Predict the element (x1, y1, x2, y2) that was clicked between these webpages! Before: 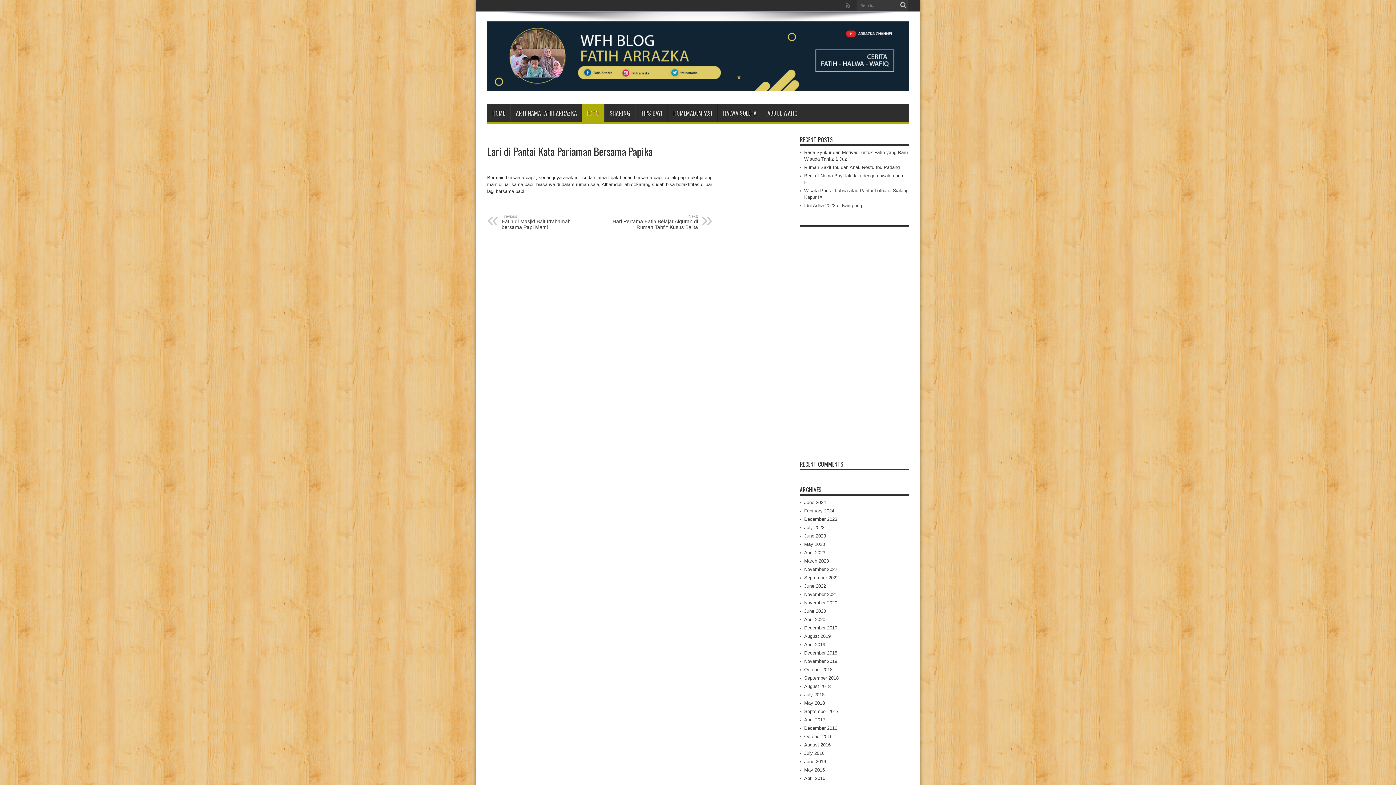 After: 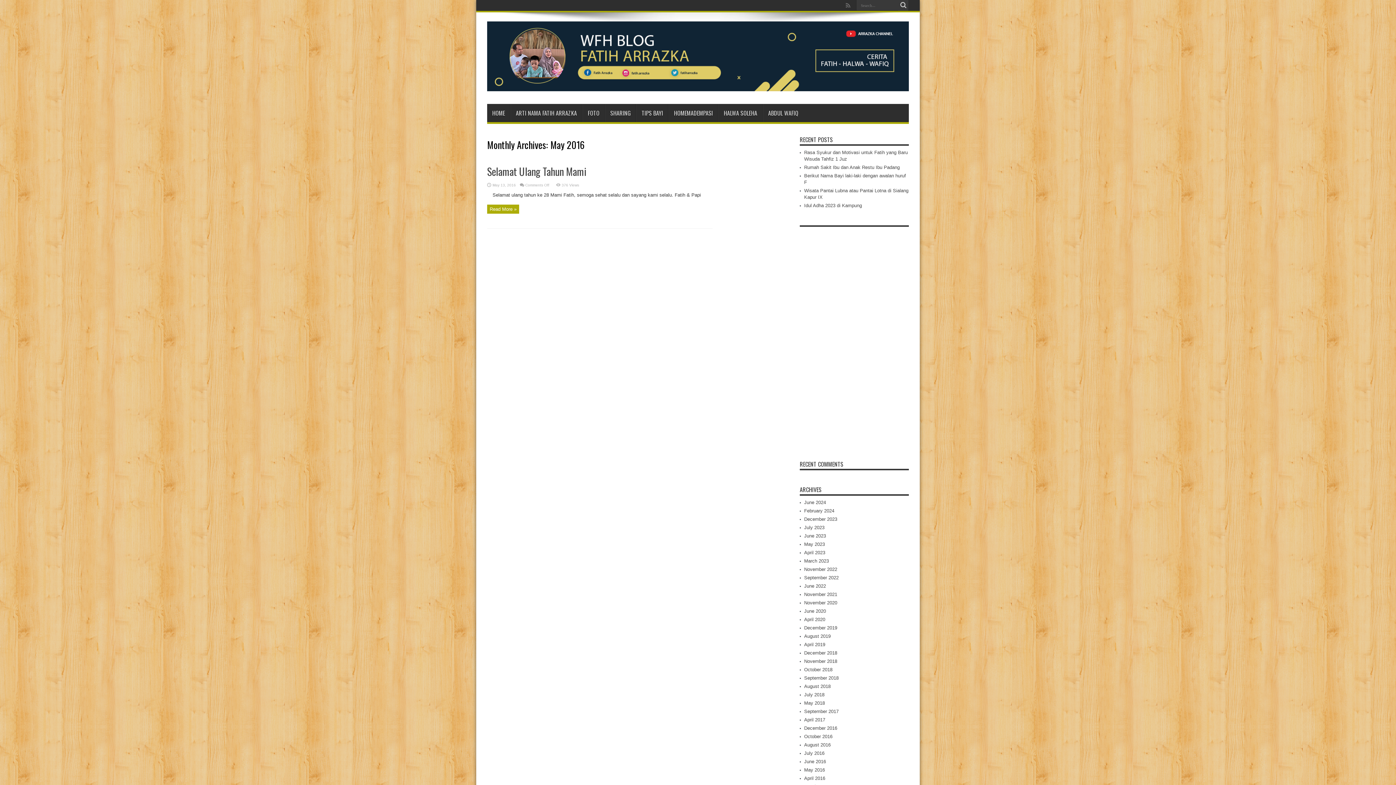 Action: bbox: (804, 767, 825, 773) label: May 2016